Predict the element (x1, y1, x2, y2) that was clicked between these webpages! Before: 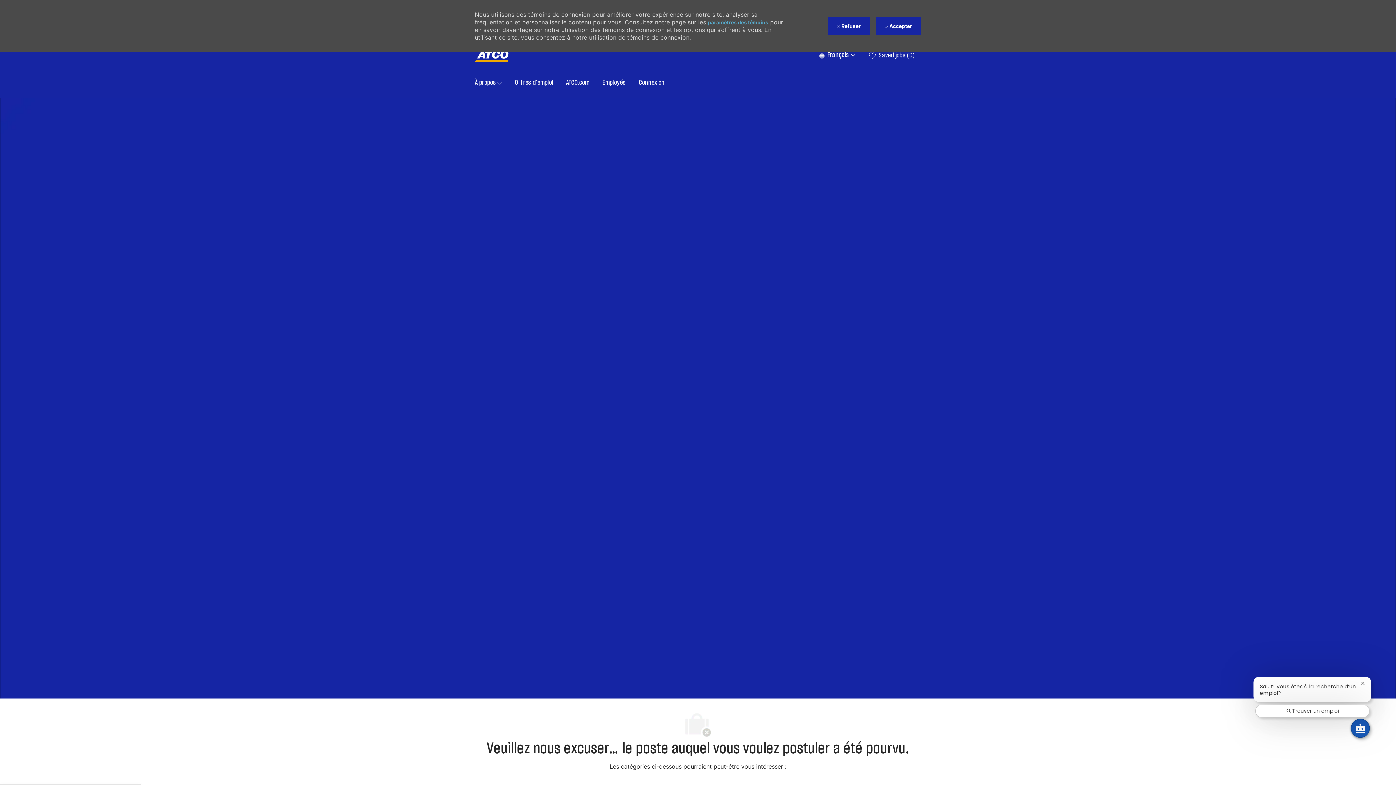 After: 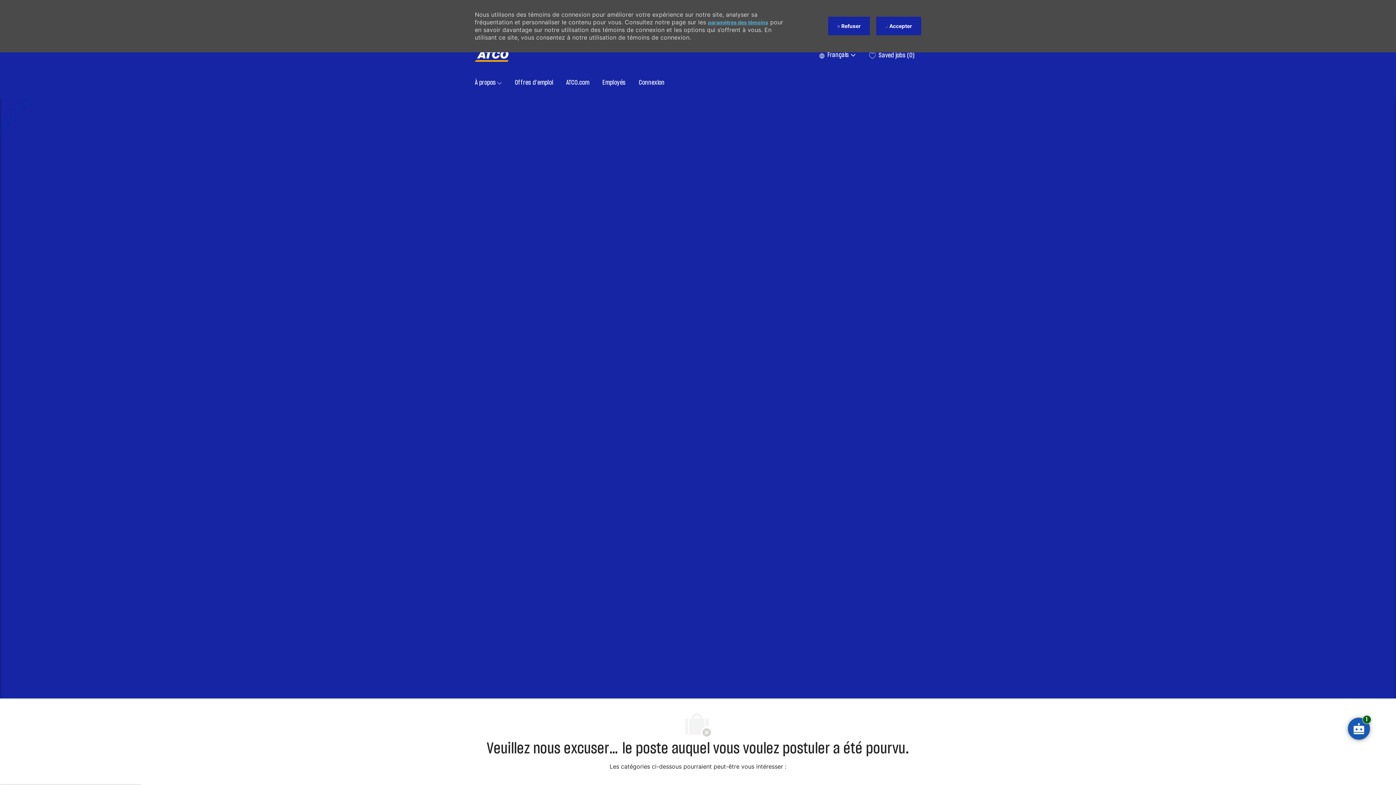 Action: label: Fermer la notification du chatbot bbox: (1374, 710, 1378, 714)